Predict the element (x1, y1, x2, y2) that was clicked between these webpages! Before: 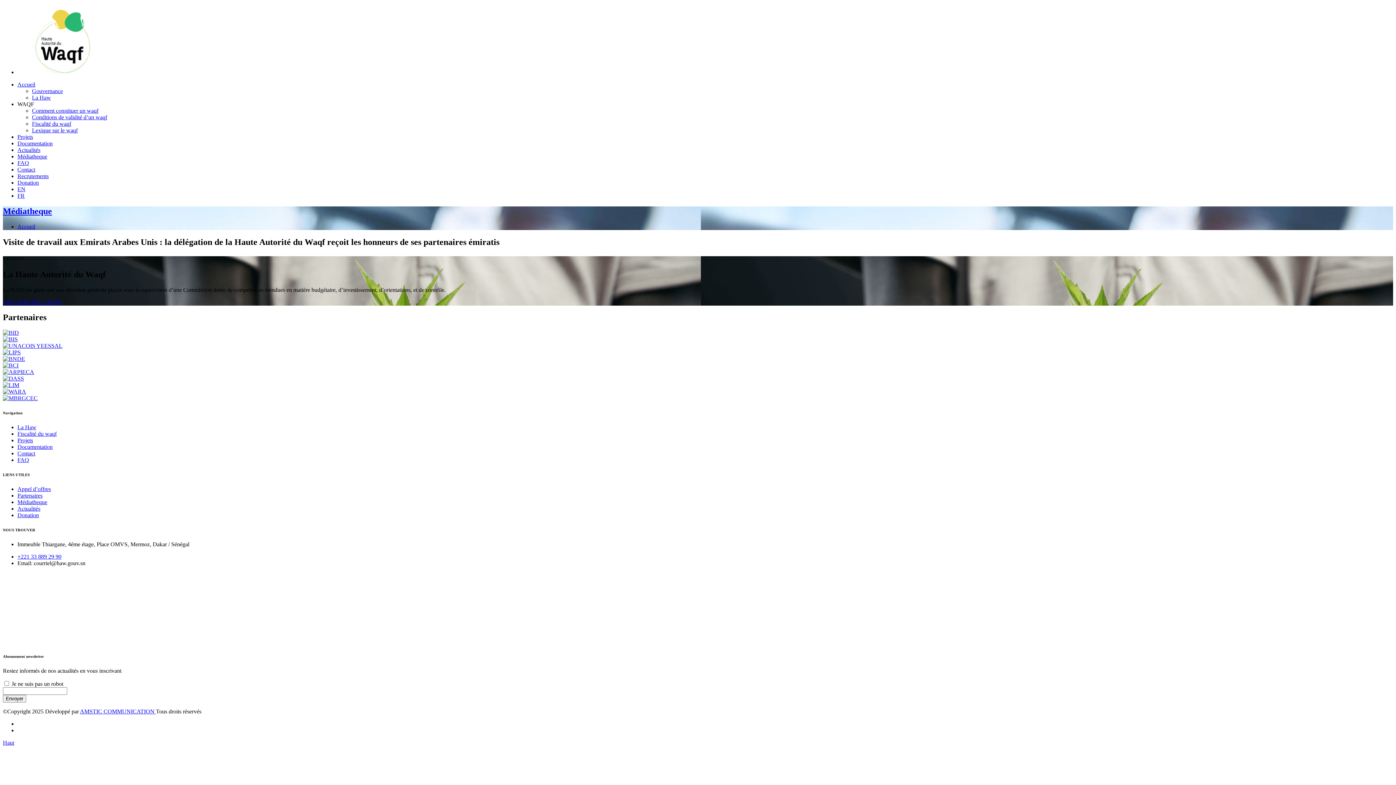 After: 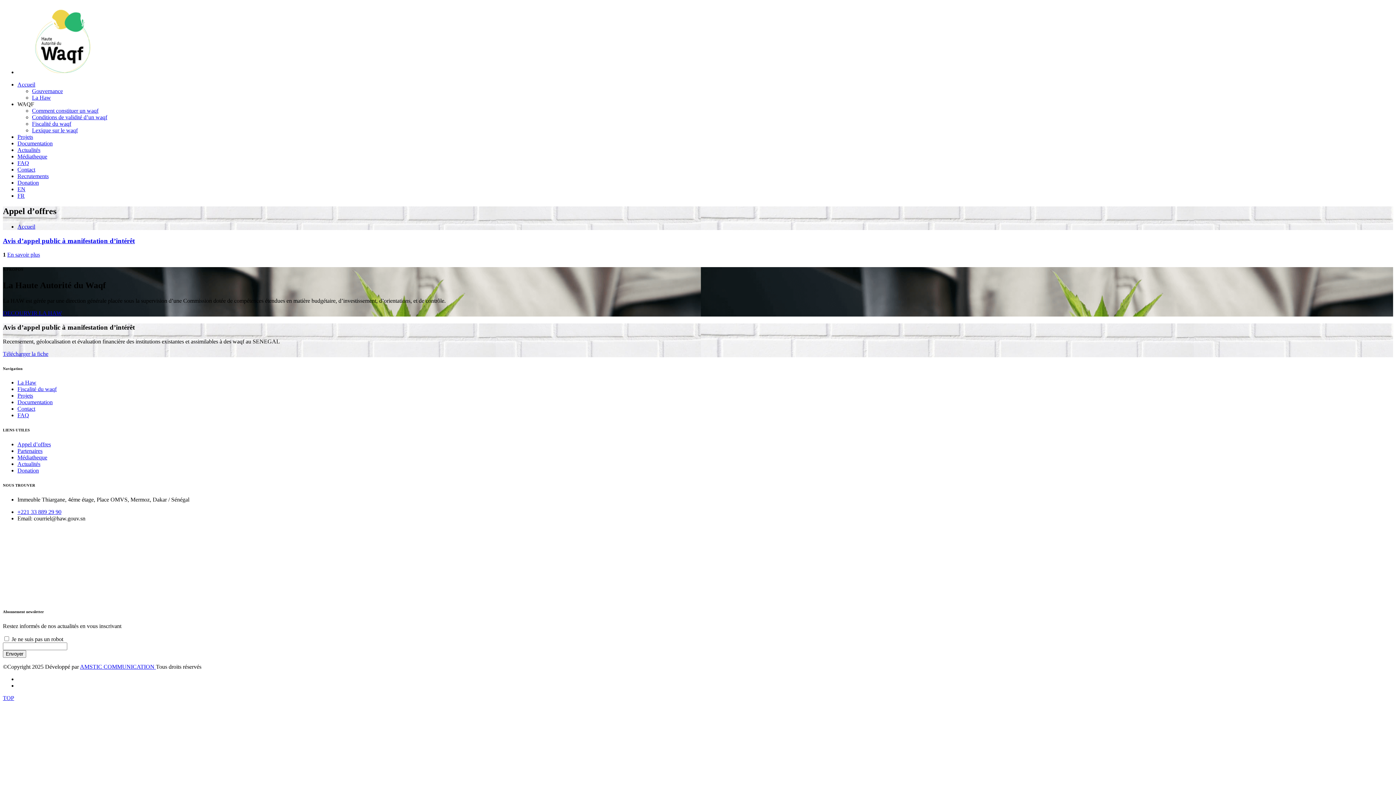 Action: label: Appel d’offres bbox: (17, 486, 50, 492)